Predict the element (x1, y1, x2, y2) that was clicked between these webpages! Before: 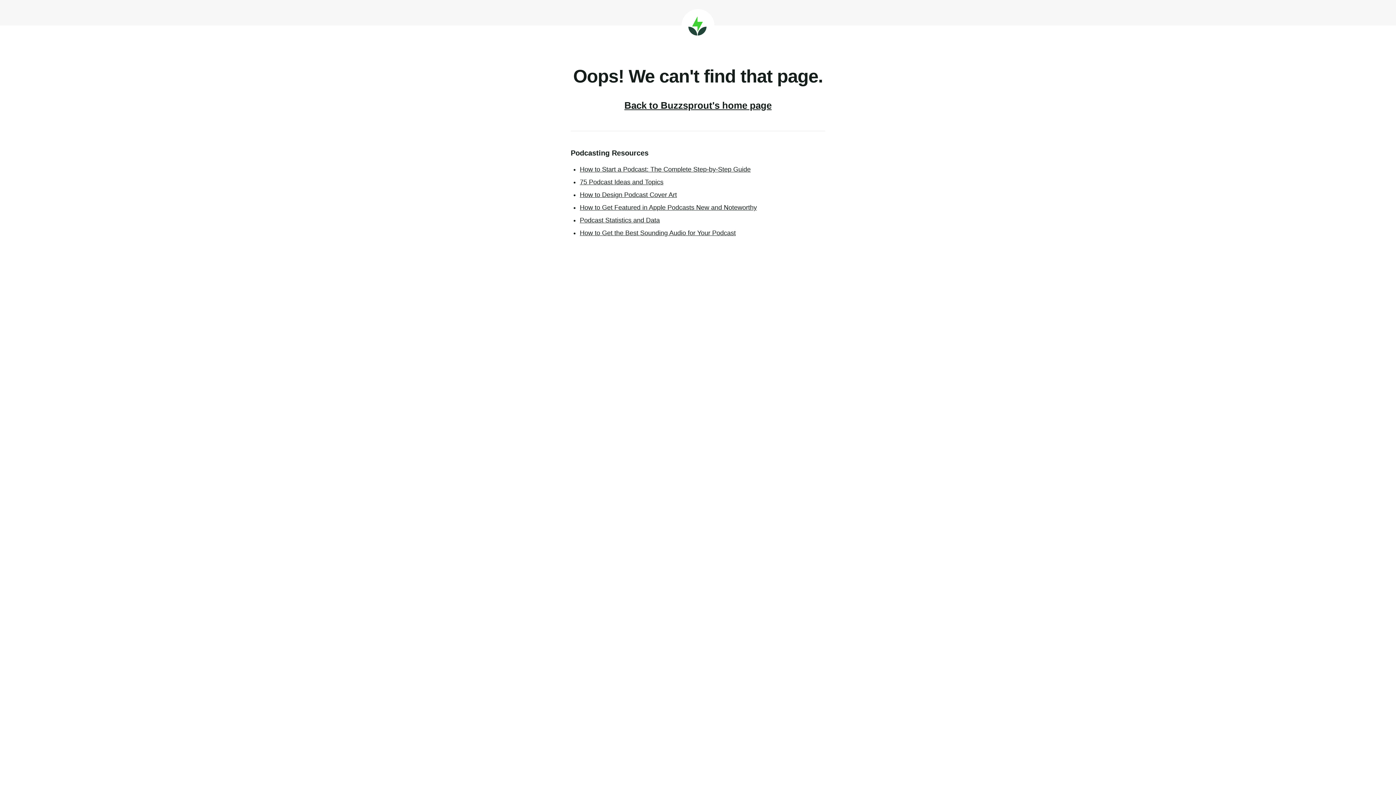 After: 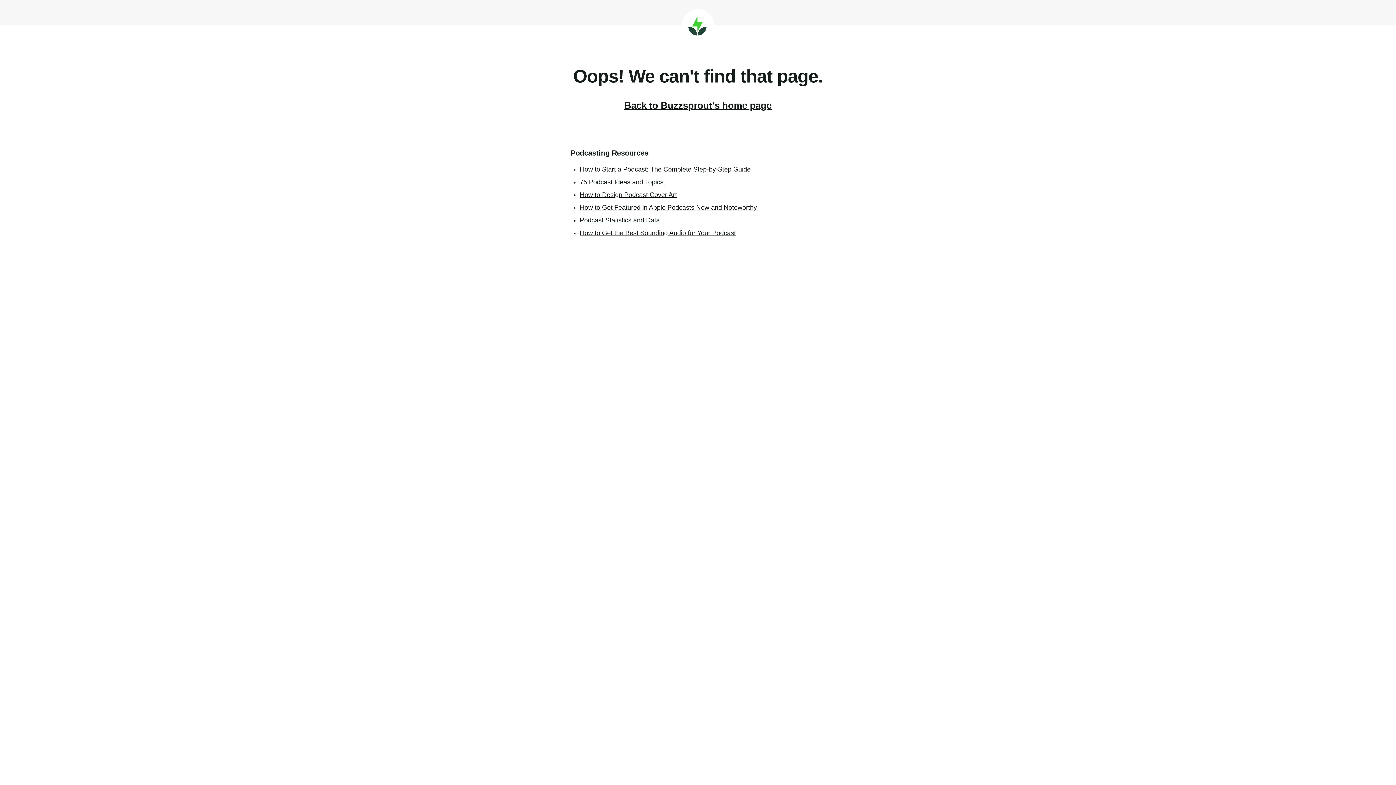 Action: bbox: (580, 204, 757, 211) label: How to Get Featured in Apple Podcasts New and Noteworthy